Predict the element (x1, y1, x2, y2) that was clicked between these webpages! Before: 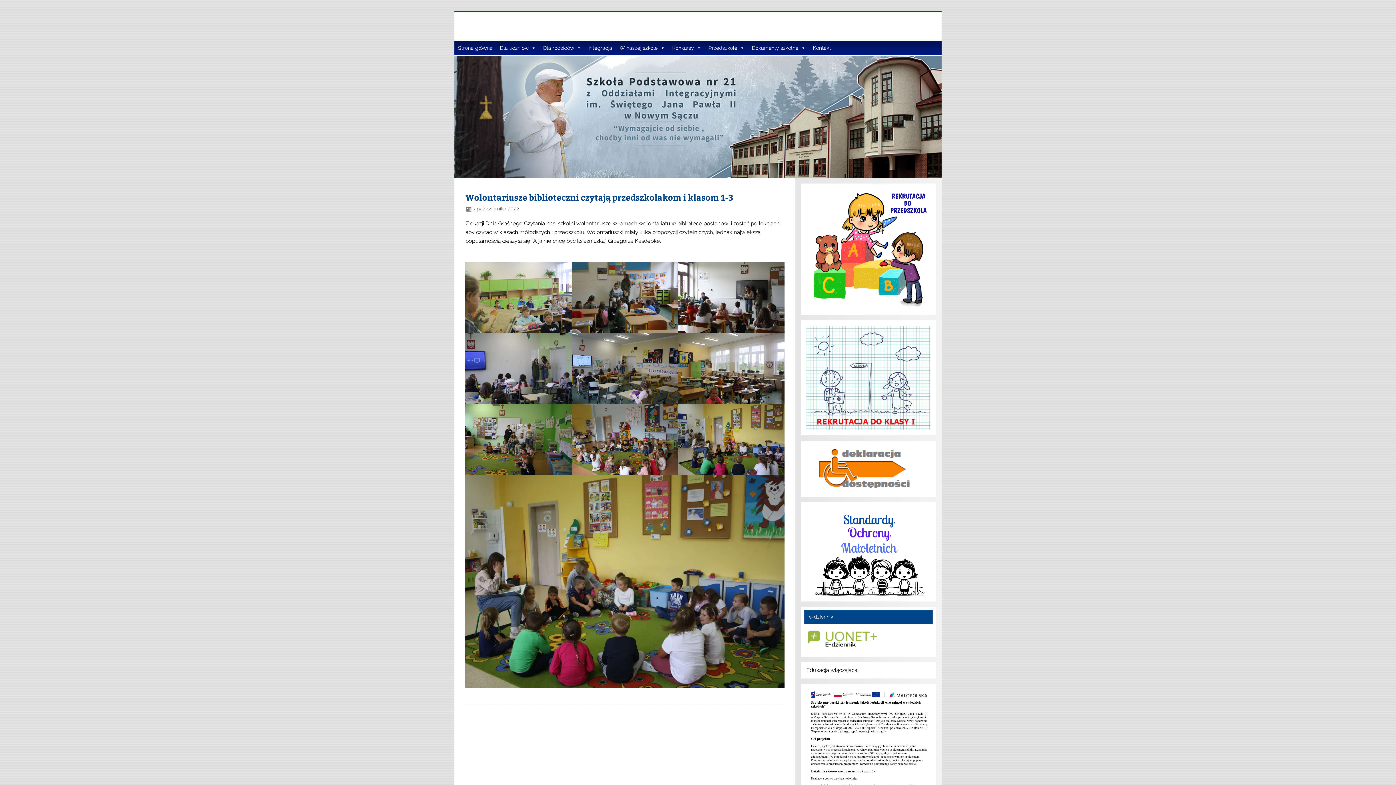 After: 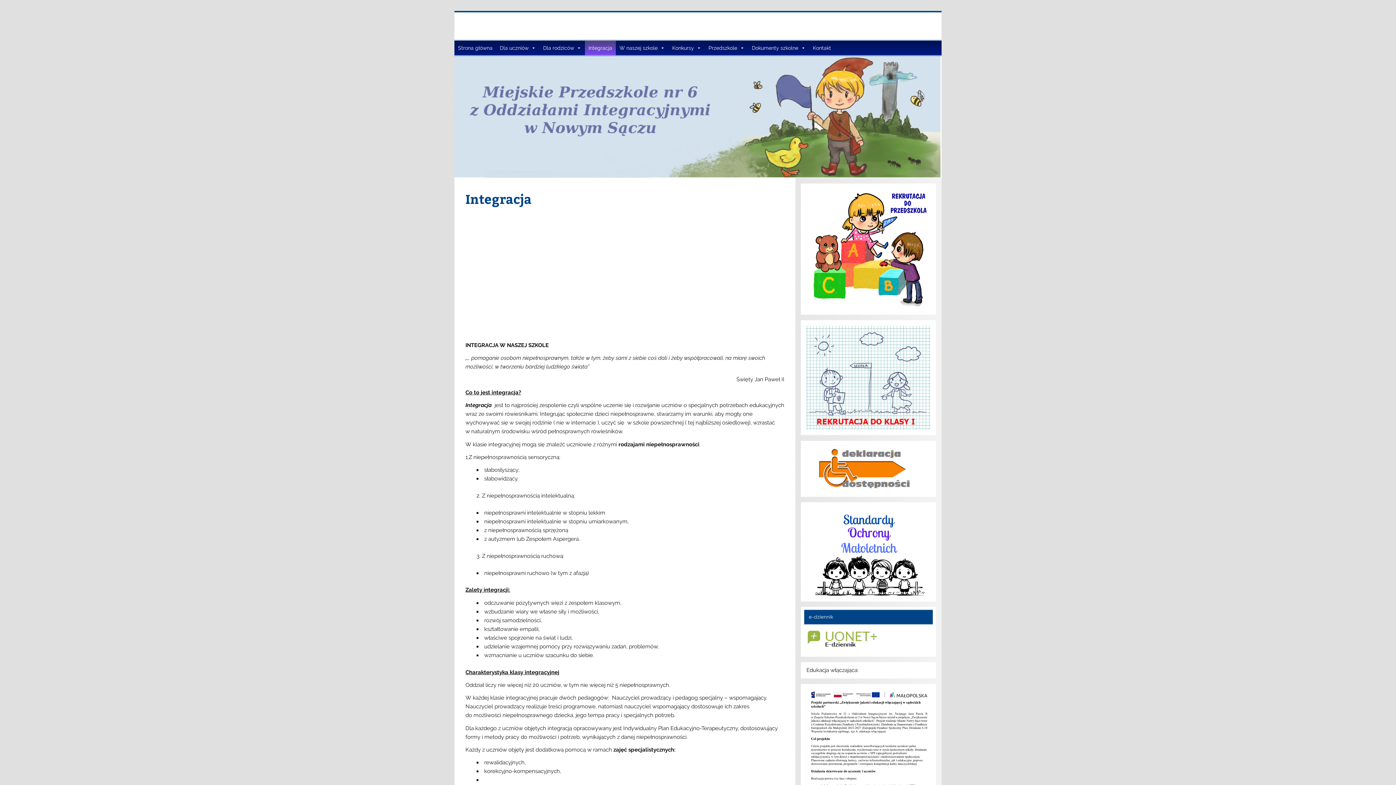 Action: bbox: (585, 40, 616, 55) label: Integracja